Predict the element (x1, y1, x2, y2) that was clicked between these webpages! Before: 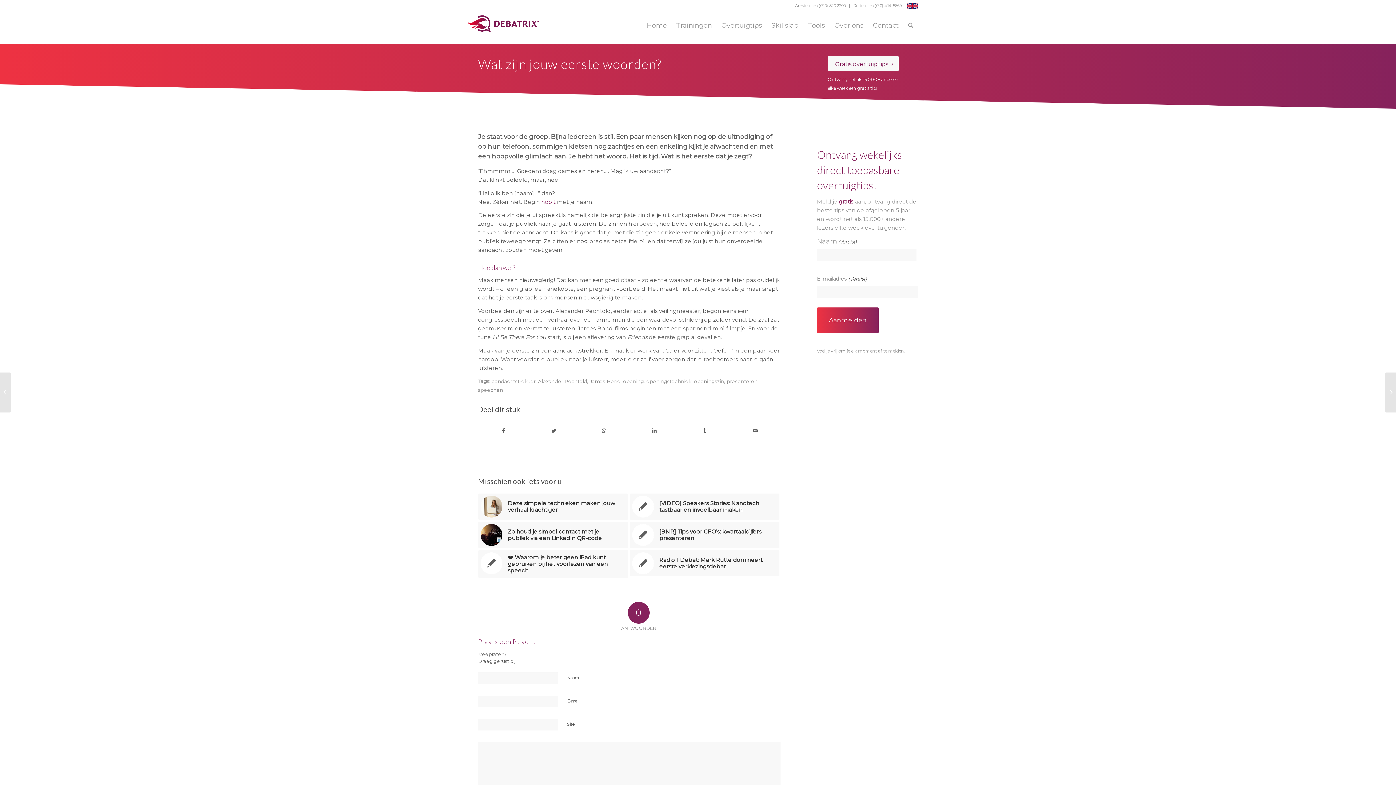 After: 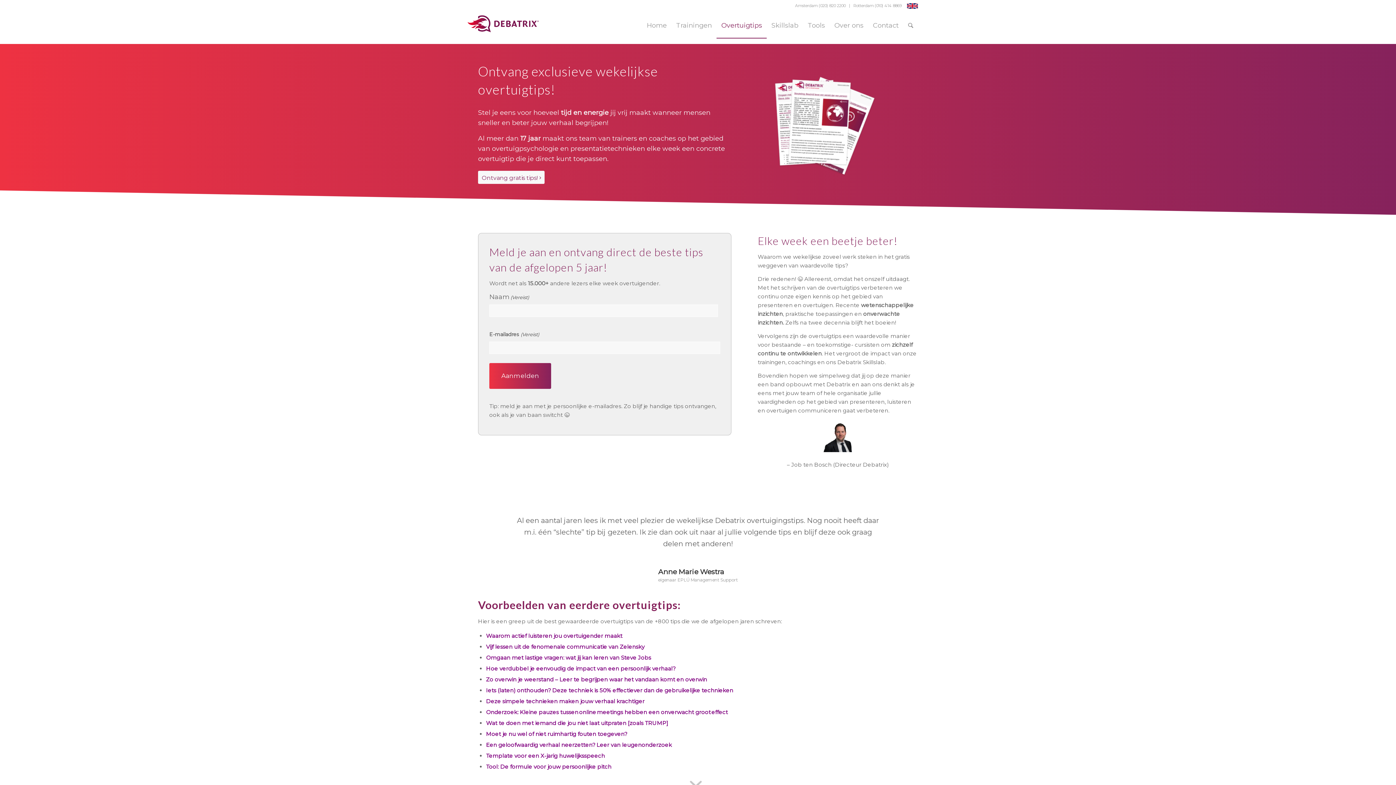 Action: bbox: (716, 12, 766, 38) label: Overtuigtips